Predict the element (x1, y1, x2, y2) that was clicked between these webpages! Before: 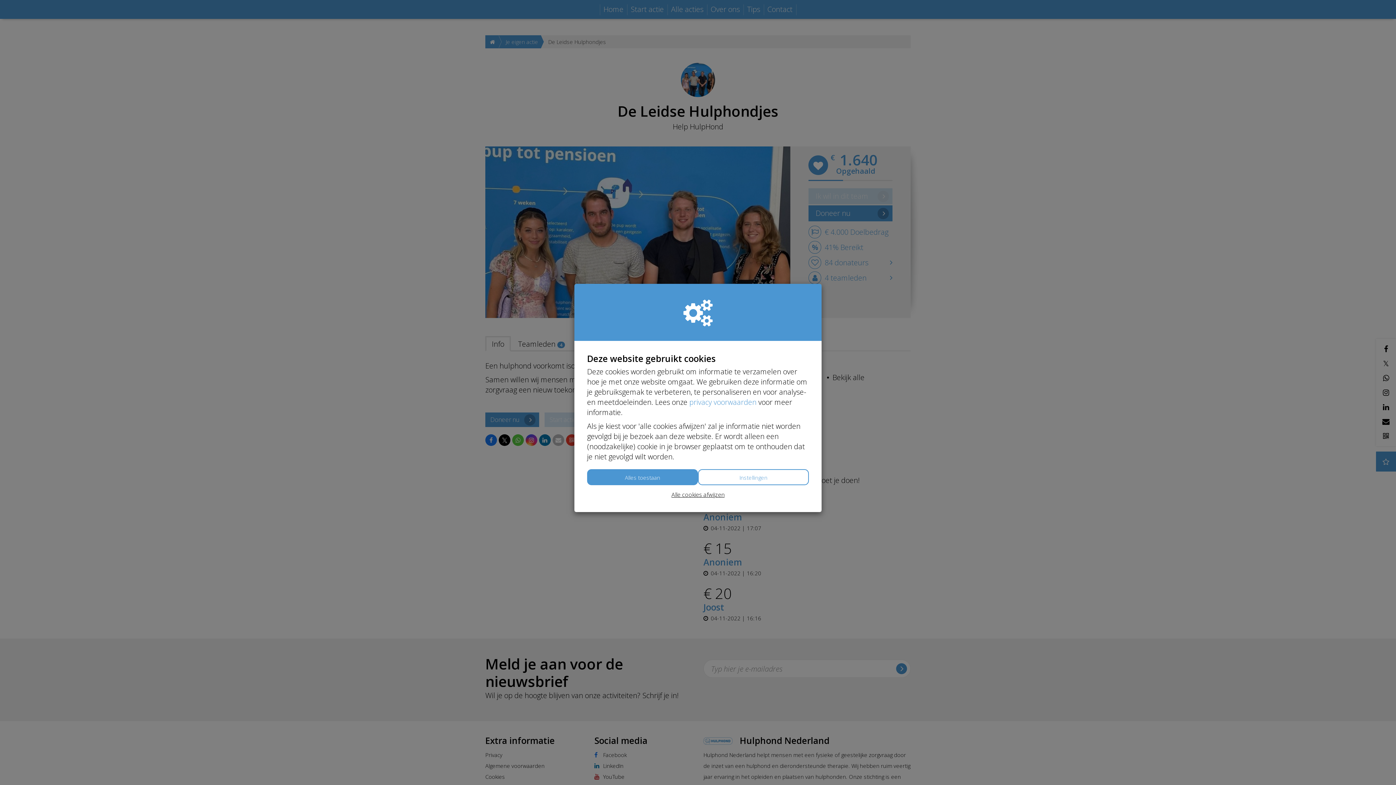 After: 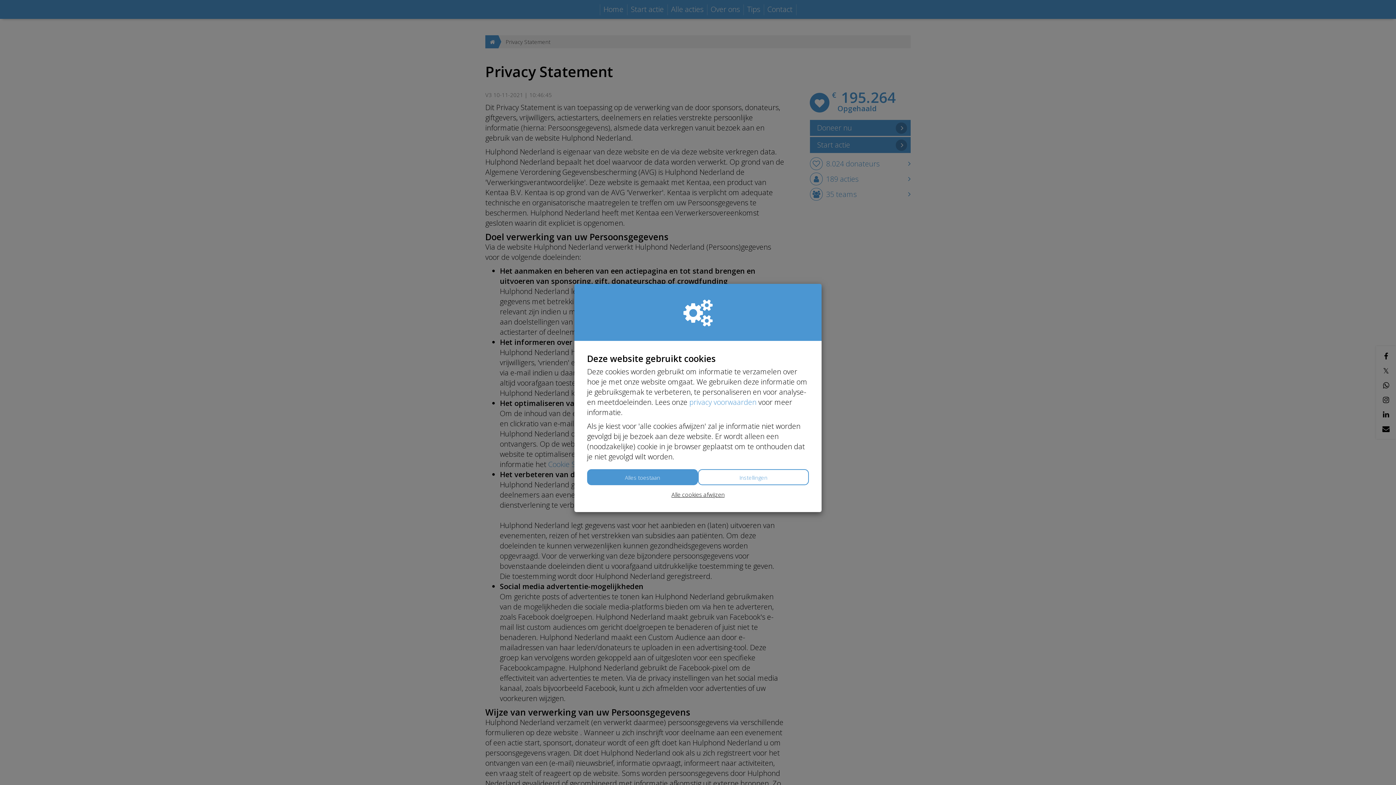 Action: label: privacy voorwaarden bbox: (689, 397, 756, 407)